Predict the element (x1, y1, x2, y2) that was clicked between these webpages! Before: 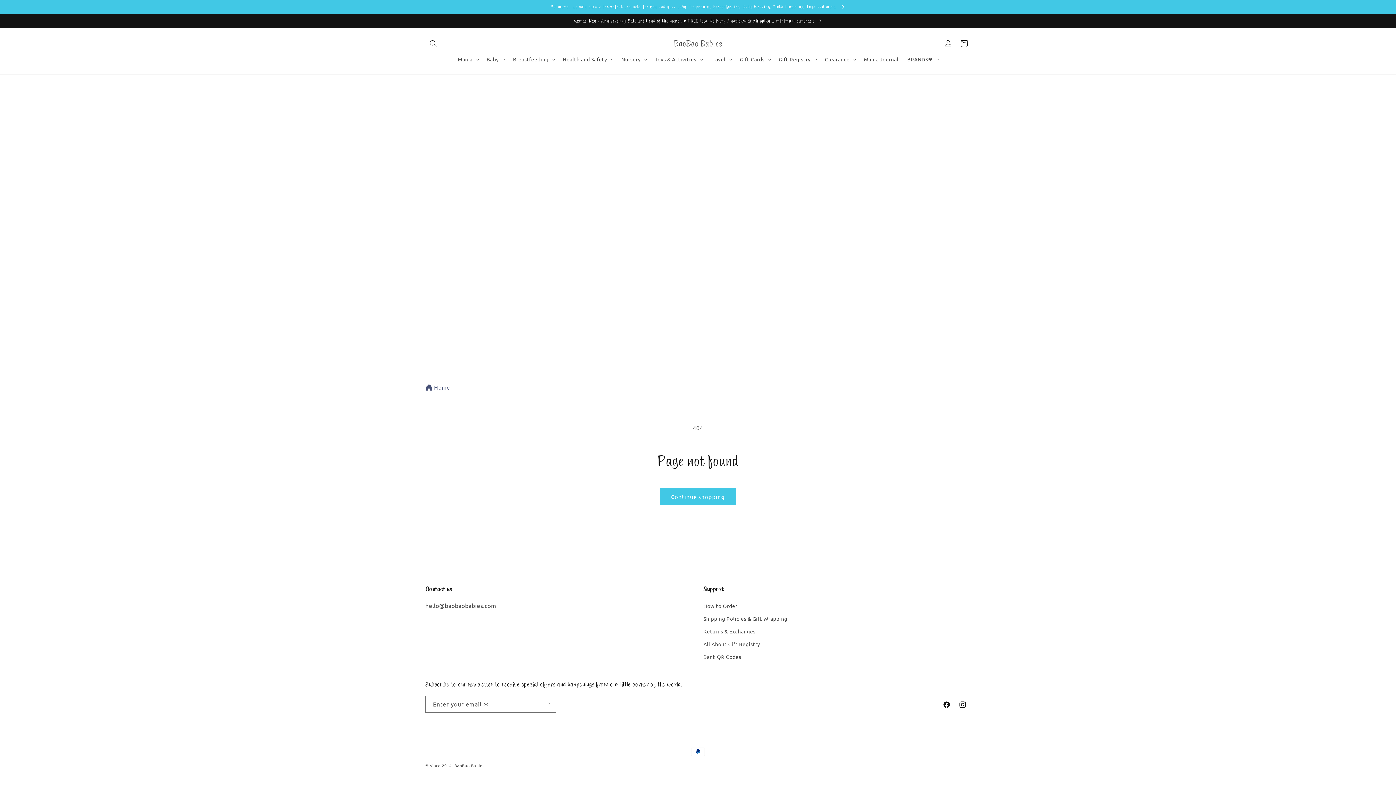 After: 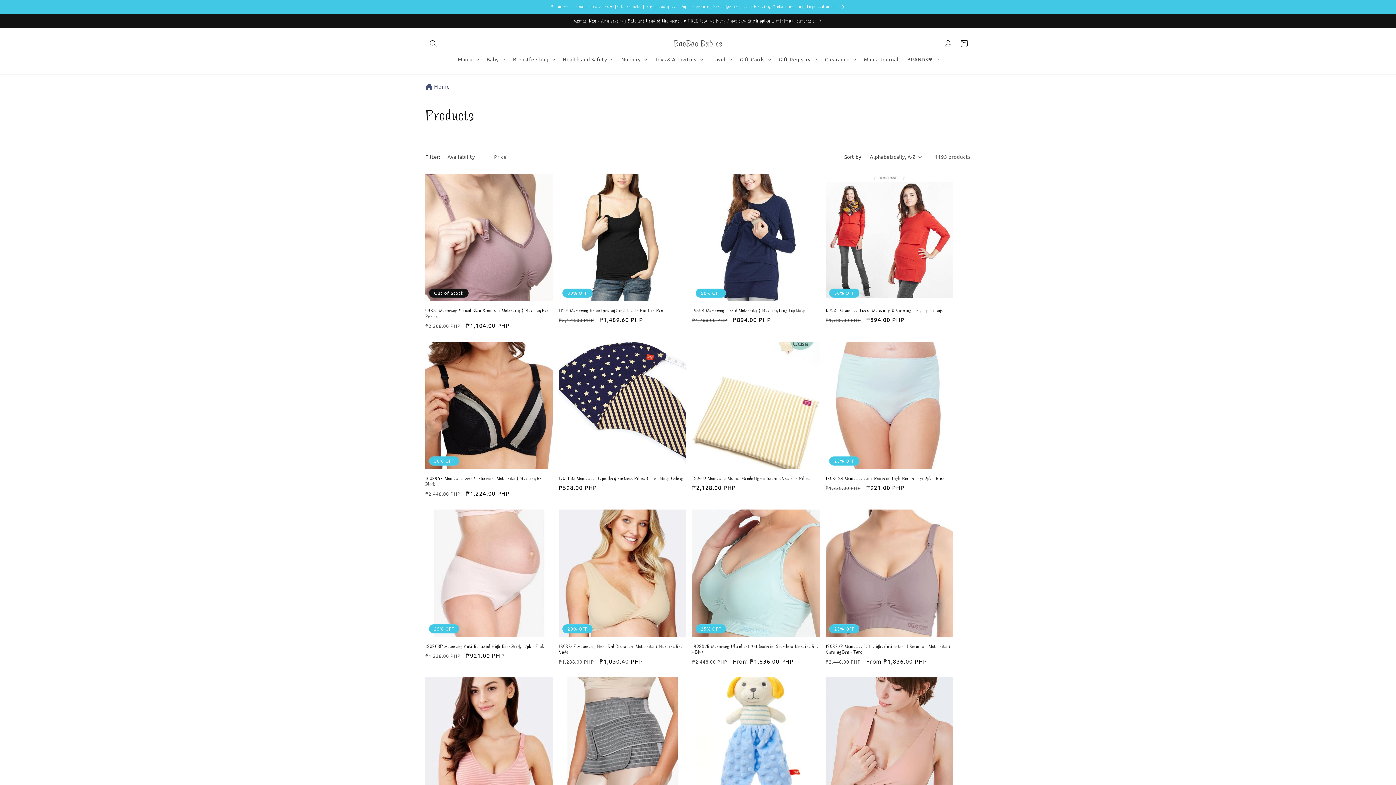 Action: label: As moms, we only curate the safest products for you and your baby. Pregnancy, Breastfeeding, Baby Wearing, Cloth Diapering, Toys and more. bbox: (418, 0, 977, 13)